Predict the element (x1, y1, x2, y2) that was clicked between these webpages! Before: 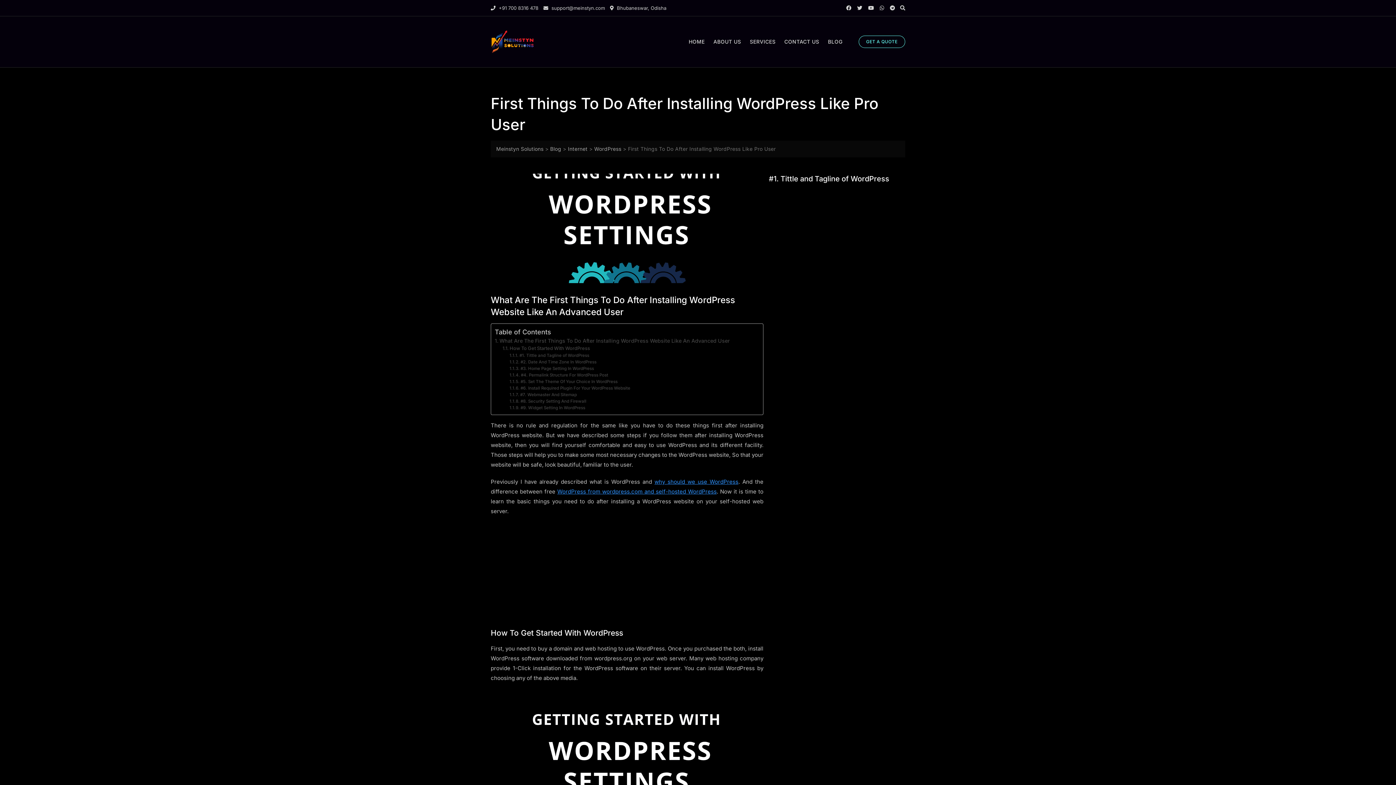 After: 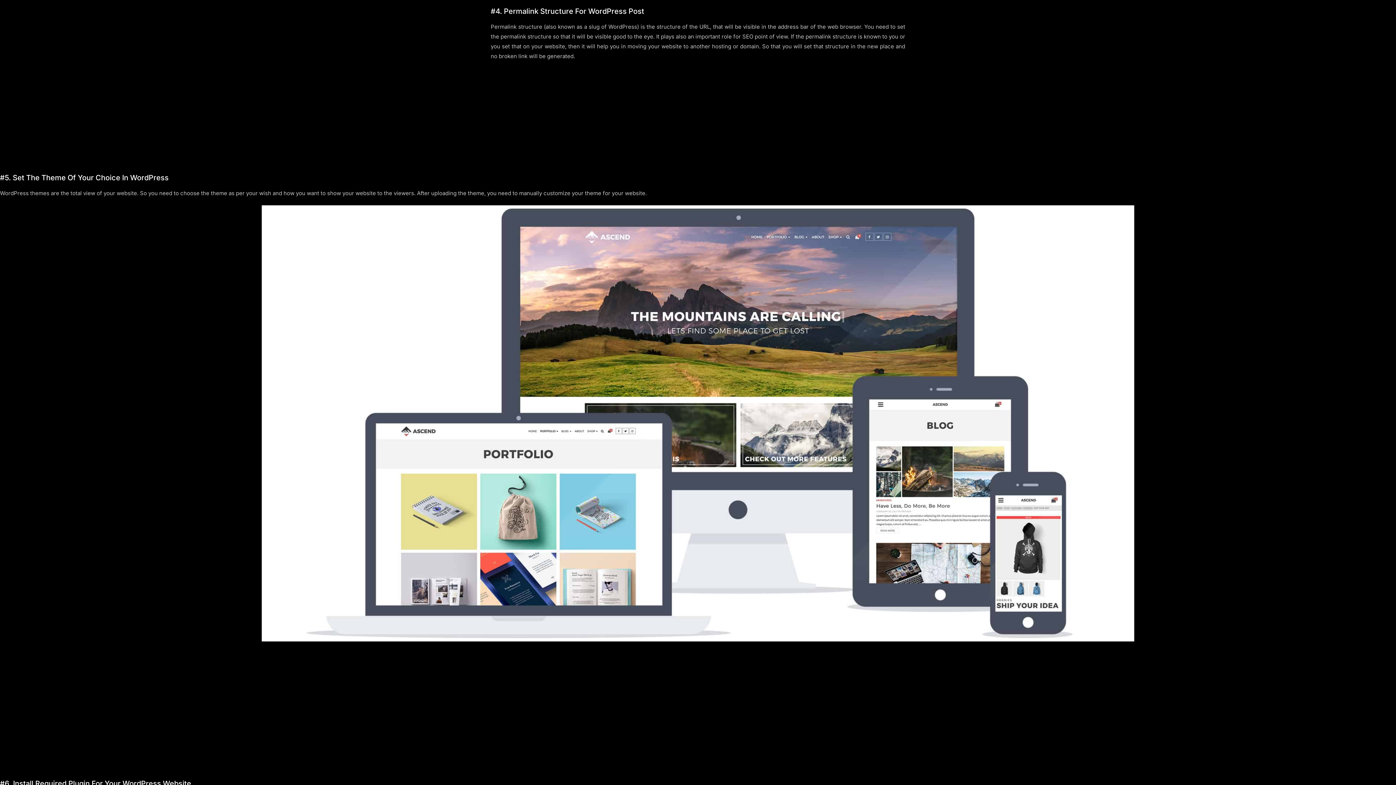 Action: bbox: (509, 378, 617, 385) label: #5. Set The Theme Of Your Choice In WordPress